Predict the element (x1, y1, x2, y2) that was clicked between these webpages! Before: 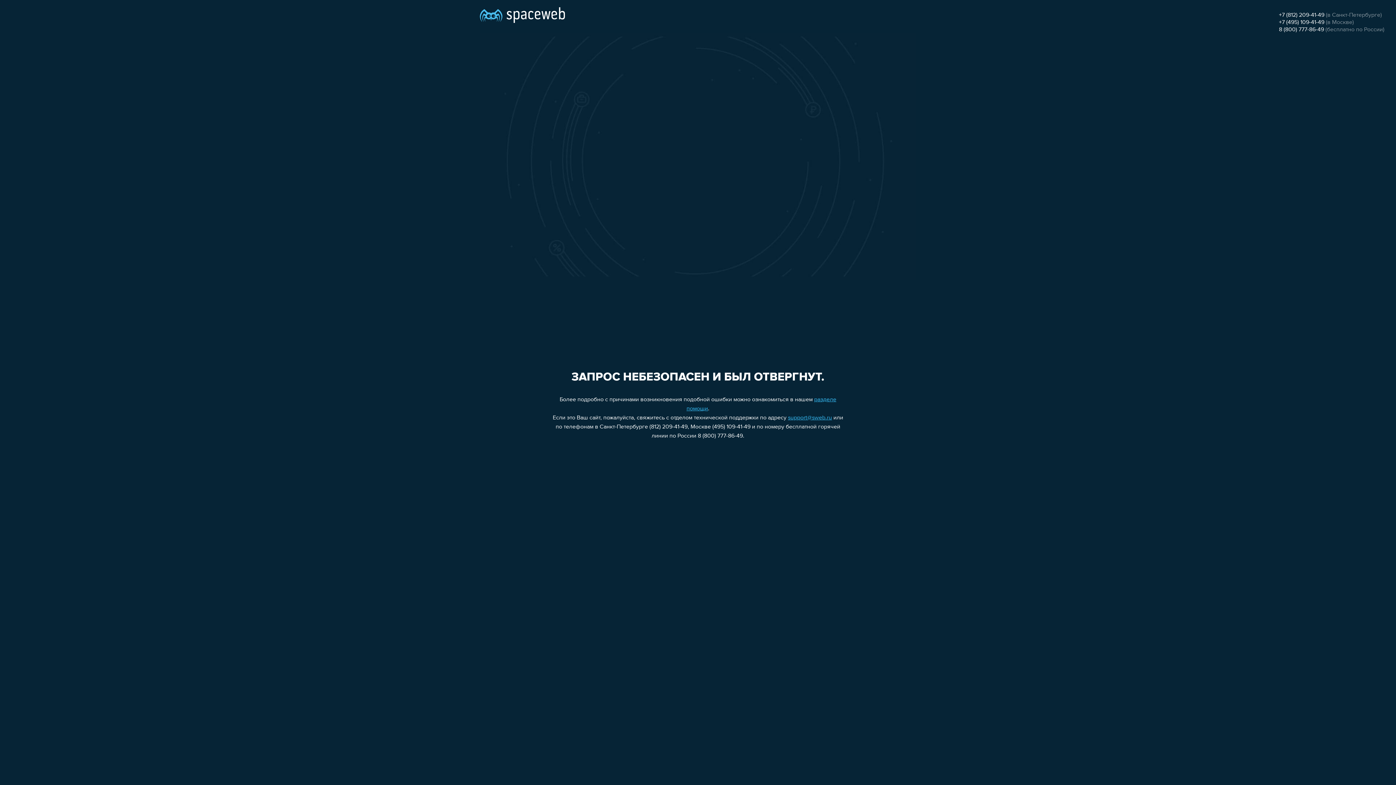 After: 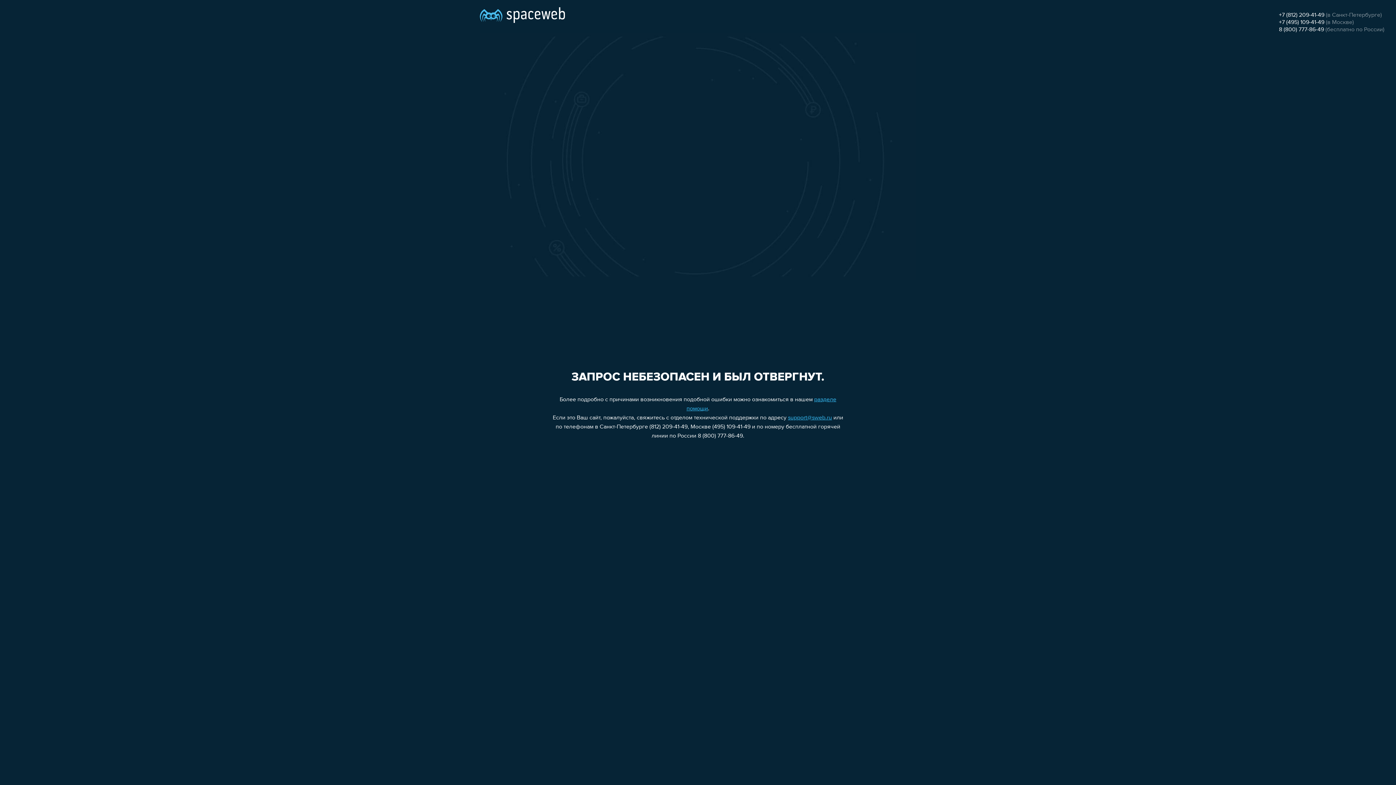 Action: bbox: (1279, 19, 1324, 25) label: +7 (495) 109-41-49